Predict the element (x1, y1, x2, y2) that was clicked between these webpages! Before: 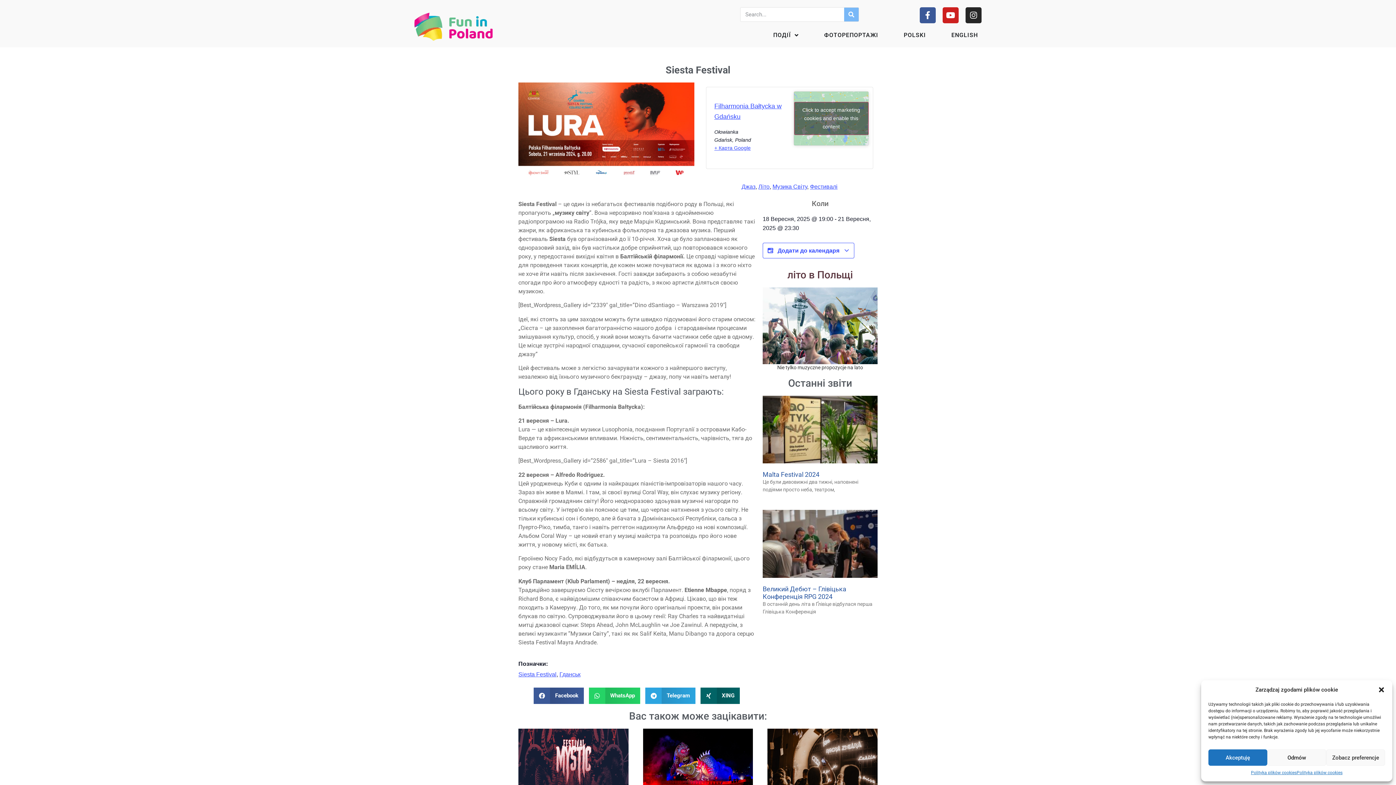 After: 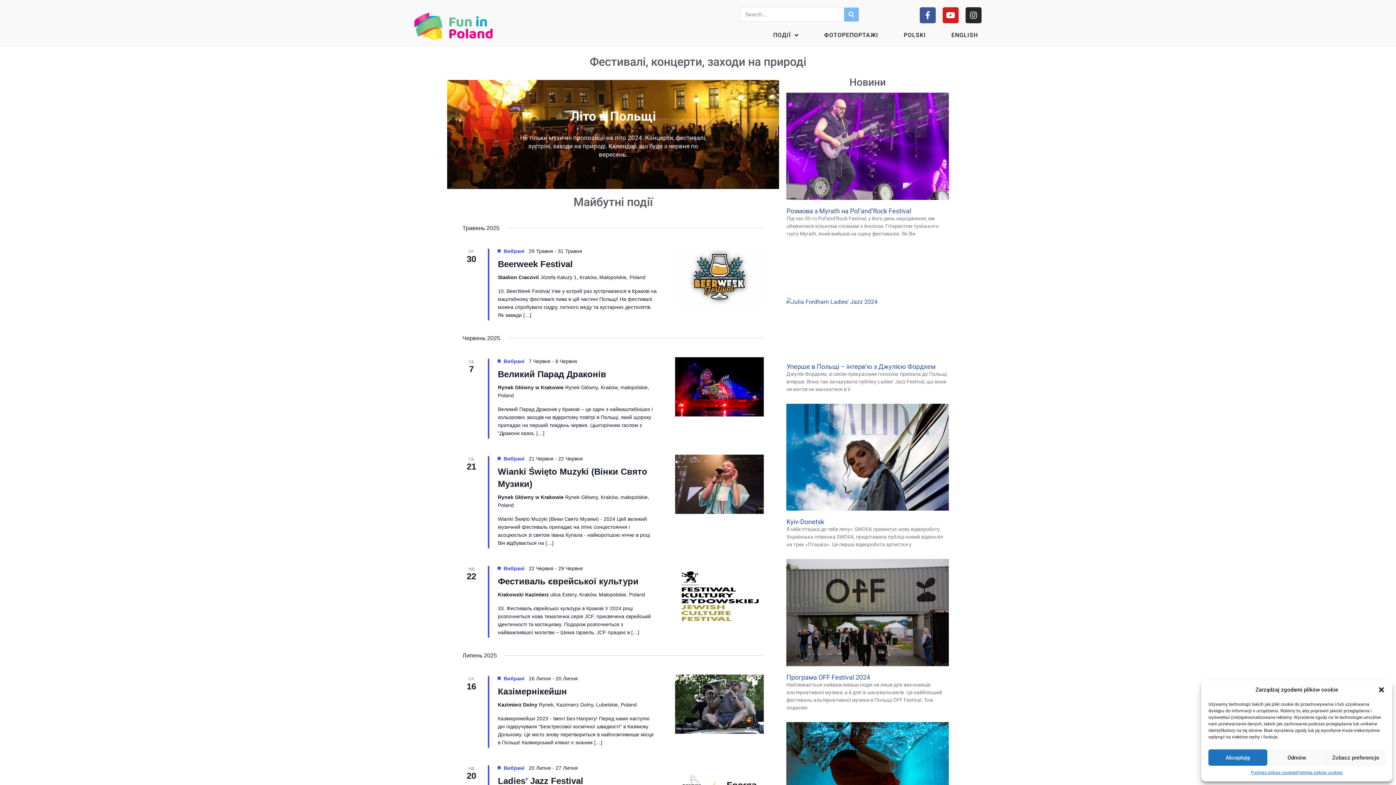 Action: bbox: (414, 12, 528, 40)